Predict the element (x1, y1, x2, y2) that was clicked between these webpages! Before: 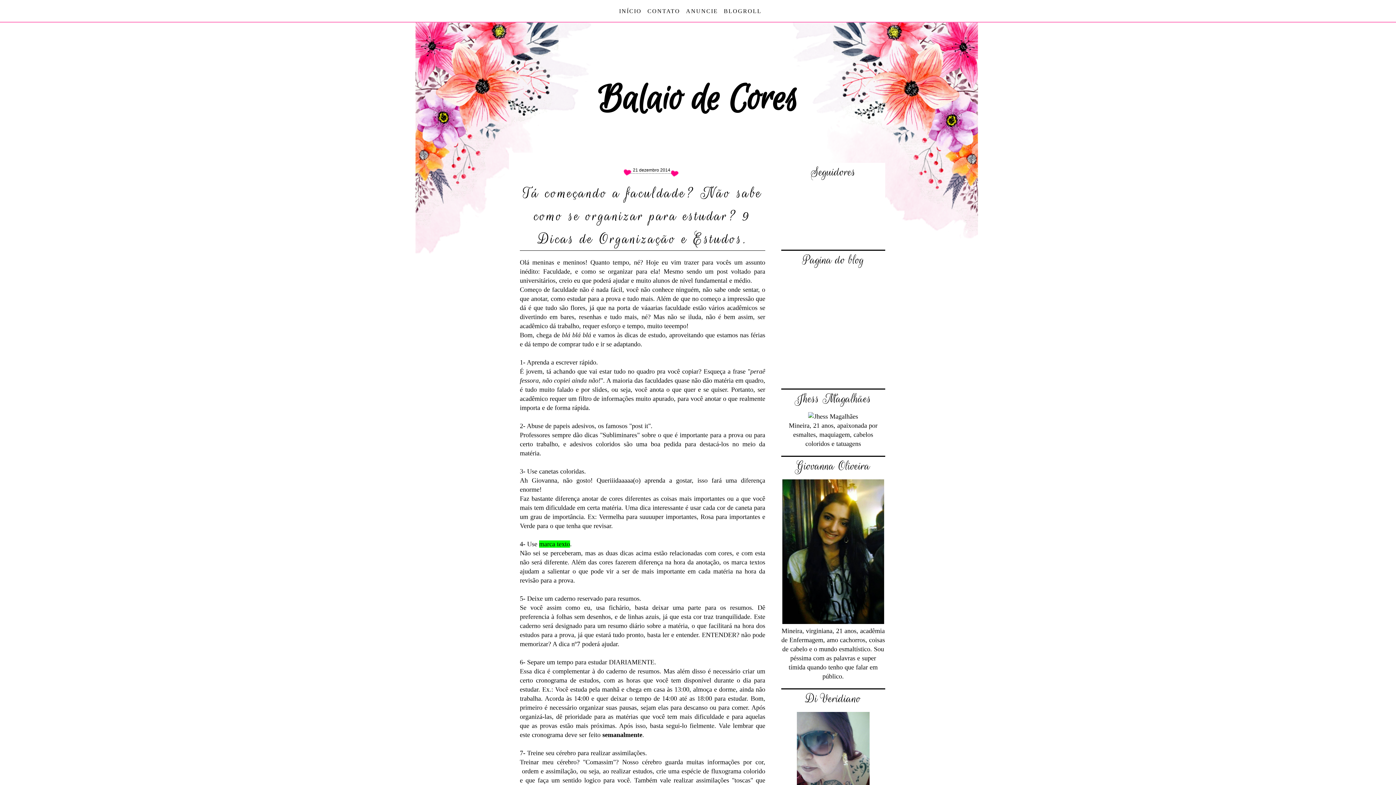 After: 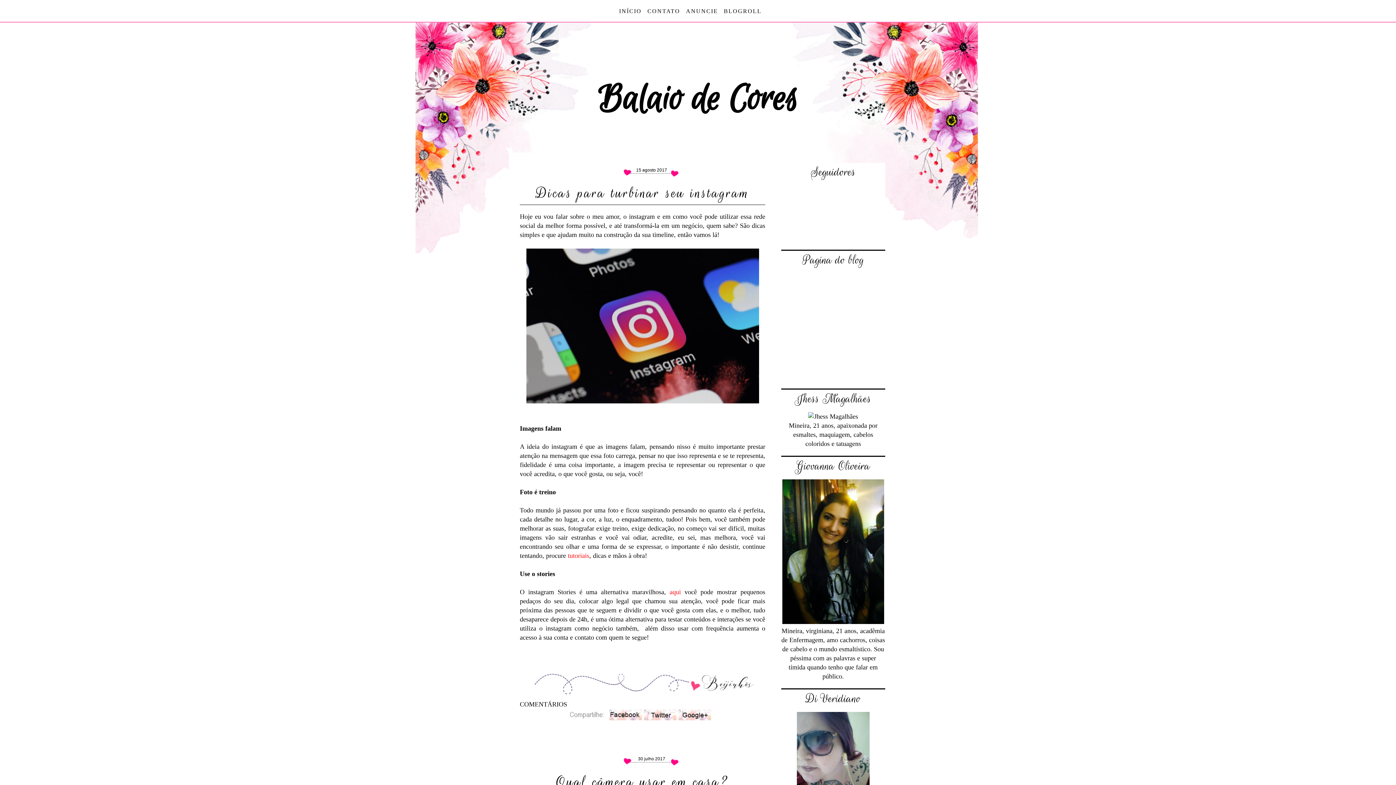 Action: label: INÍCIO bbox: (616, 4, 644, 16)